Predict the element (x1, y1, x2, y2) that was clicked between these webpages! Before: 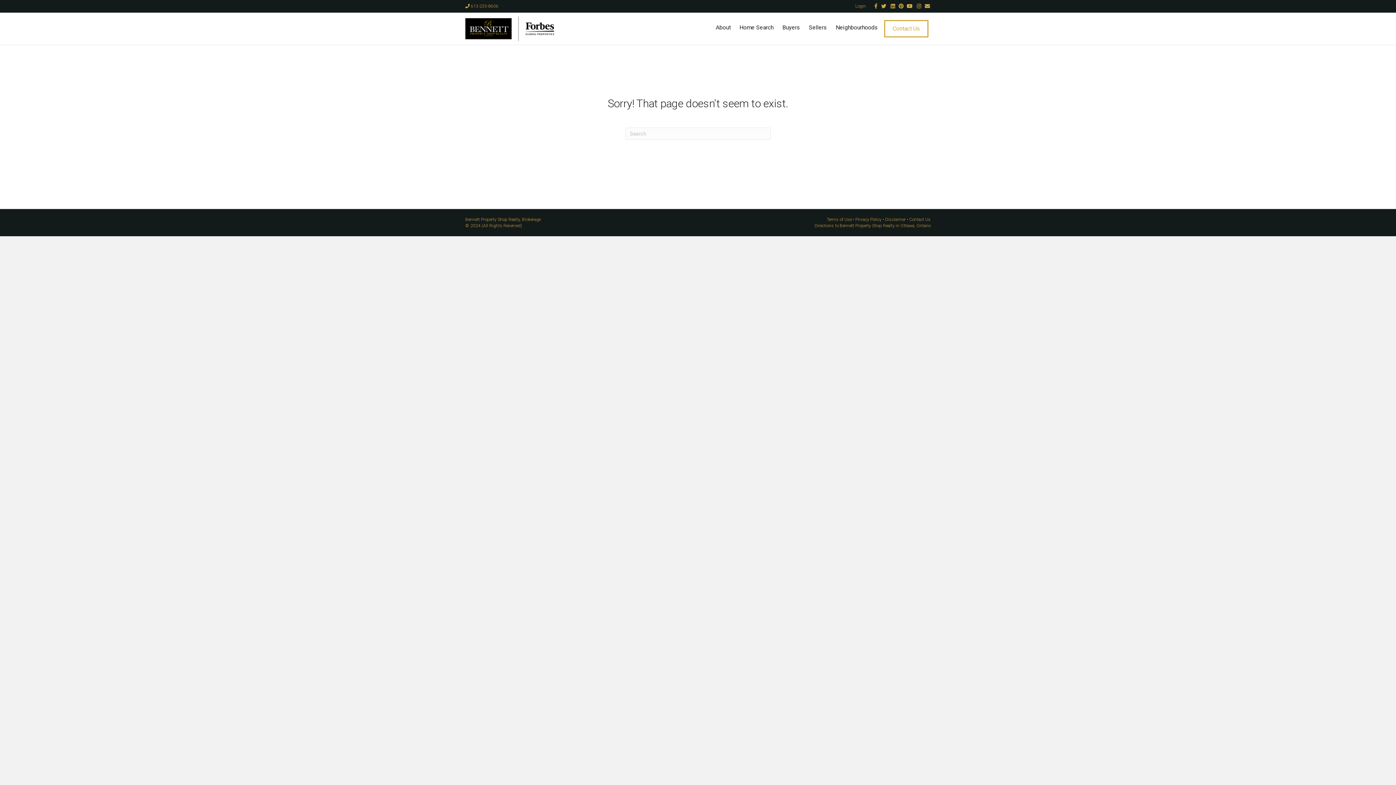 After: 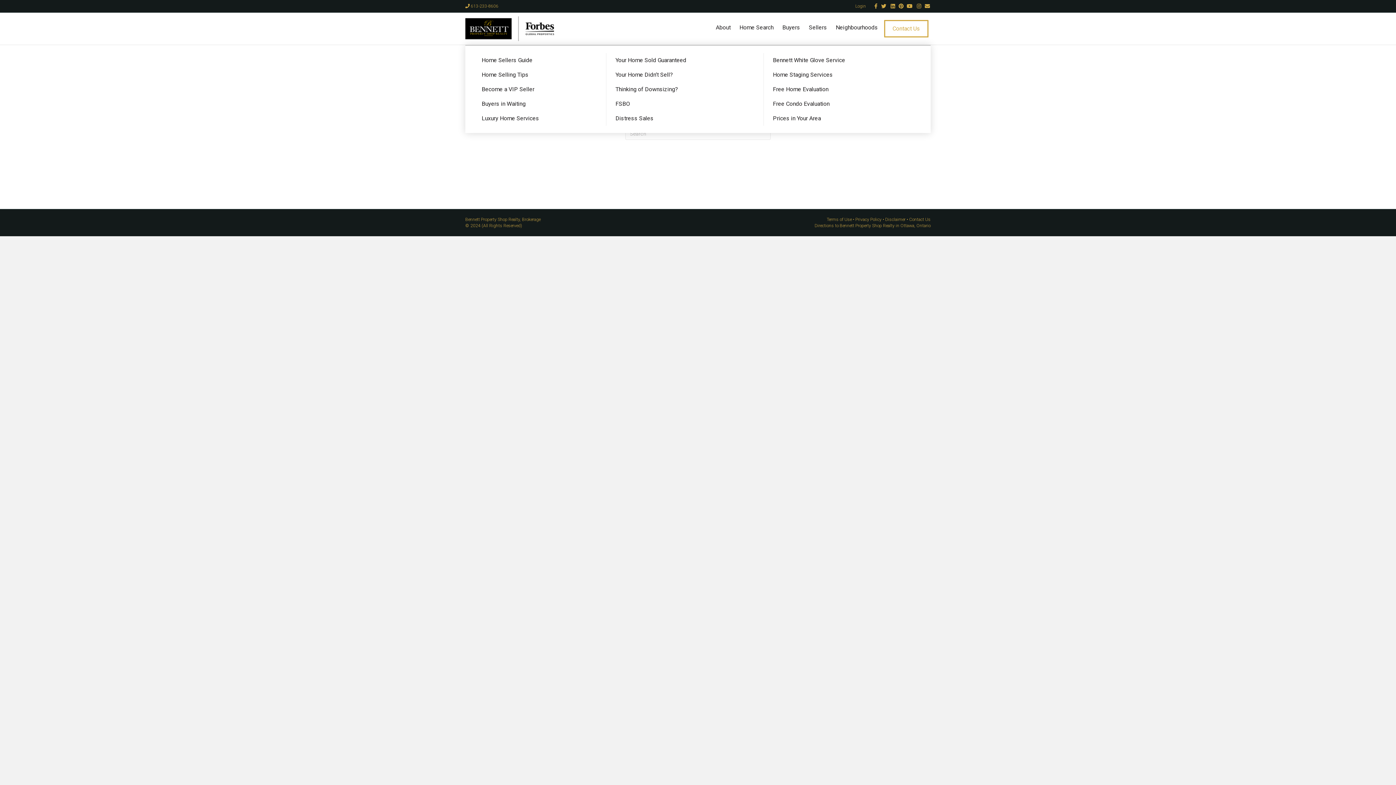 Action: label: Sellers bbox: (804, 18, 831, 37)